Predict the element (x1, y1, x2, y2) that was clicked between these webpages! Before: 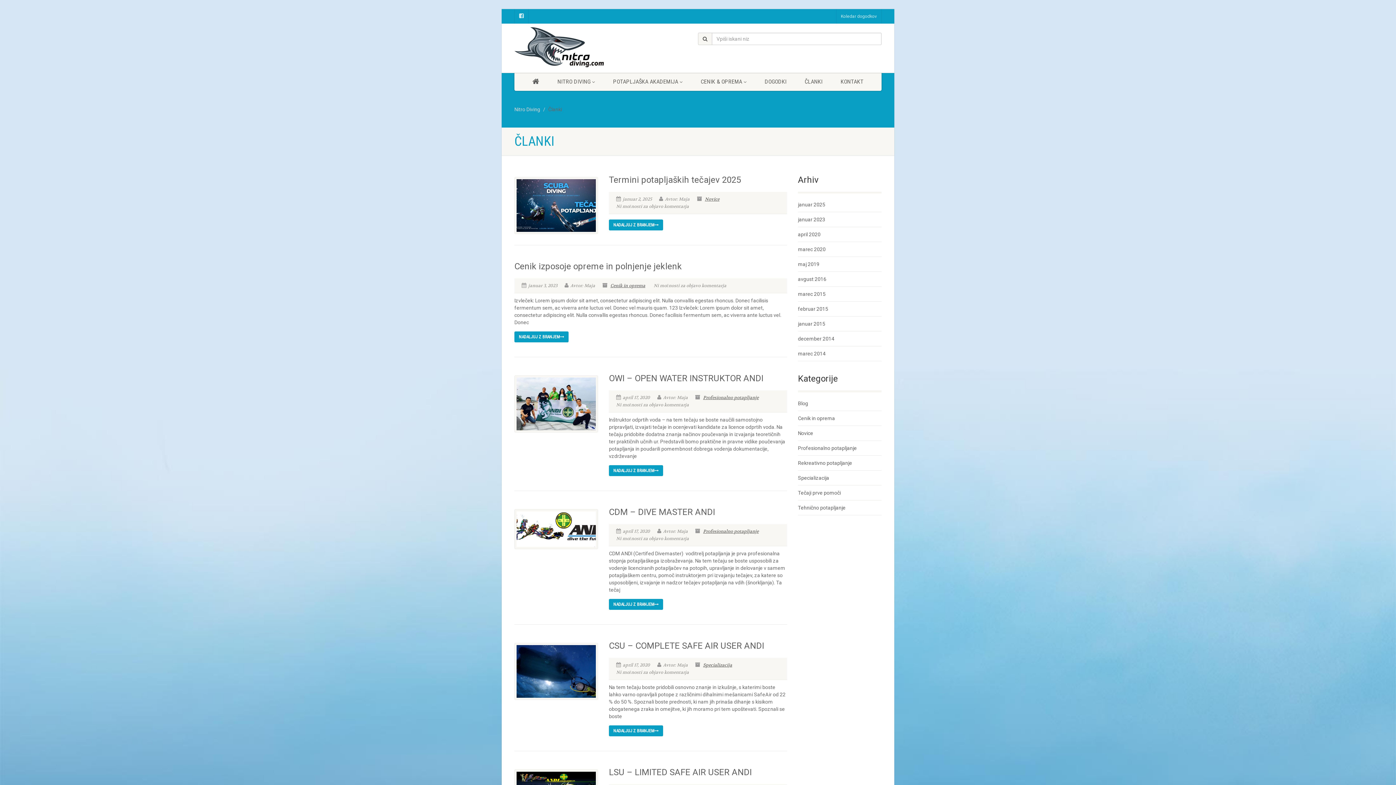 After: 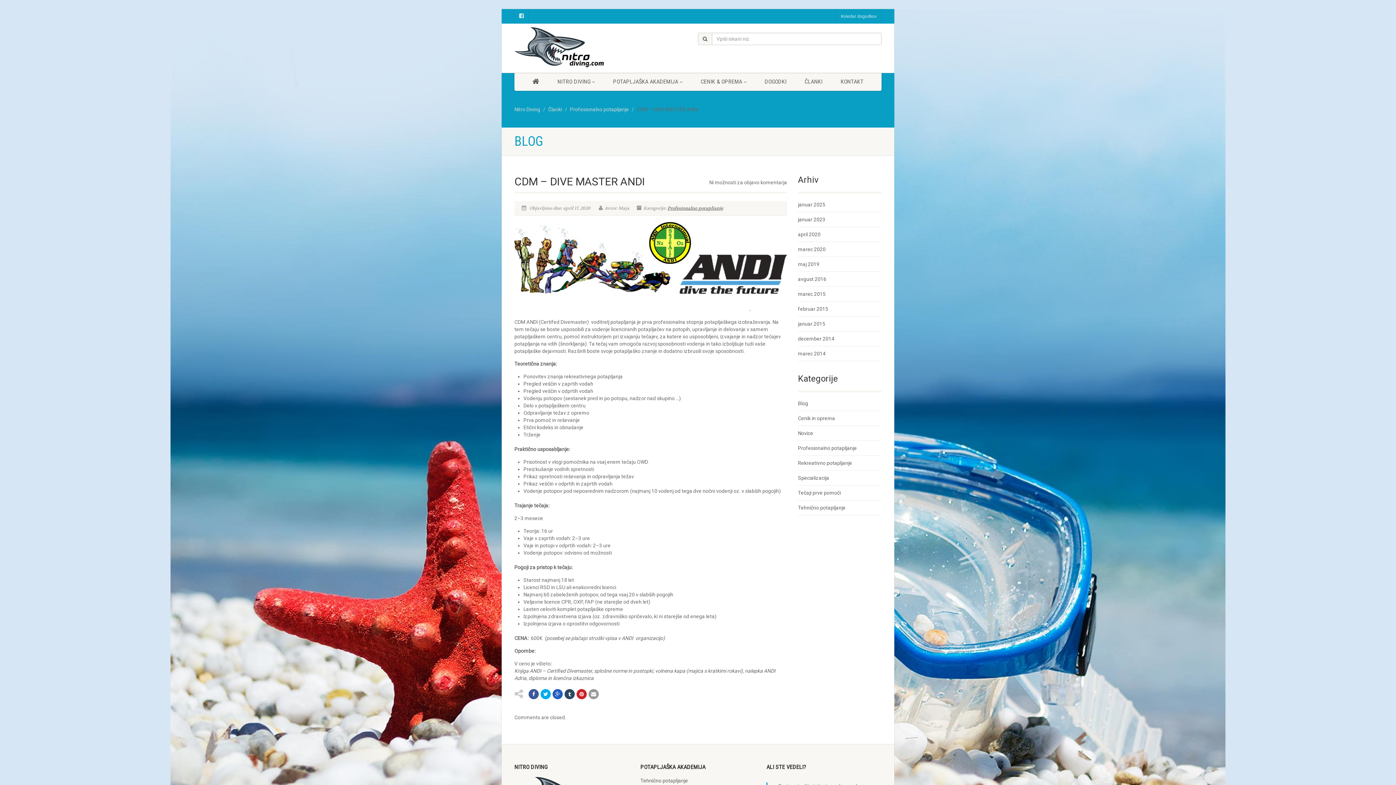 Action: bbox: (514, 524, 598, 530)